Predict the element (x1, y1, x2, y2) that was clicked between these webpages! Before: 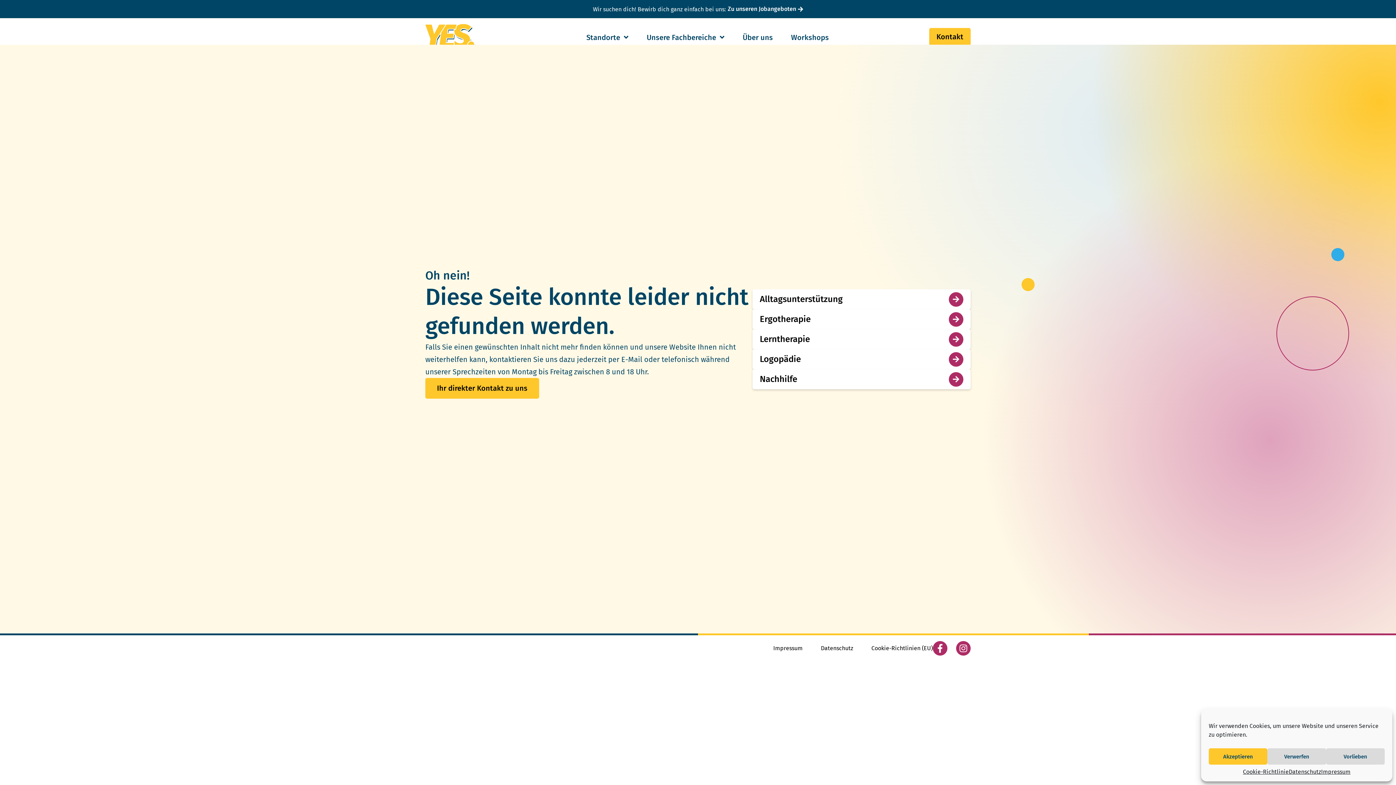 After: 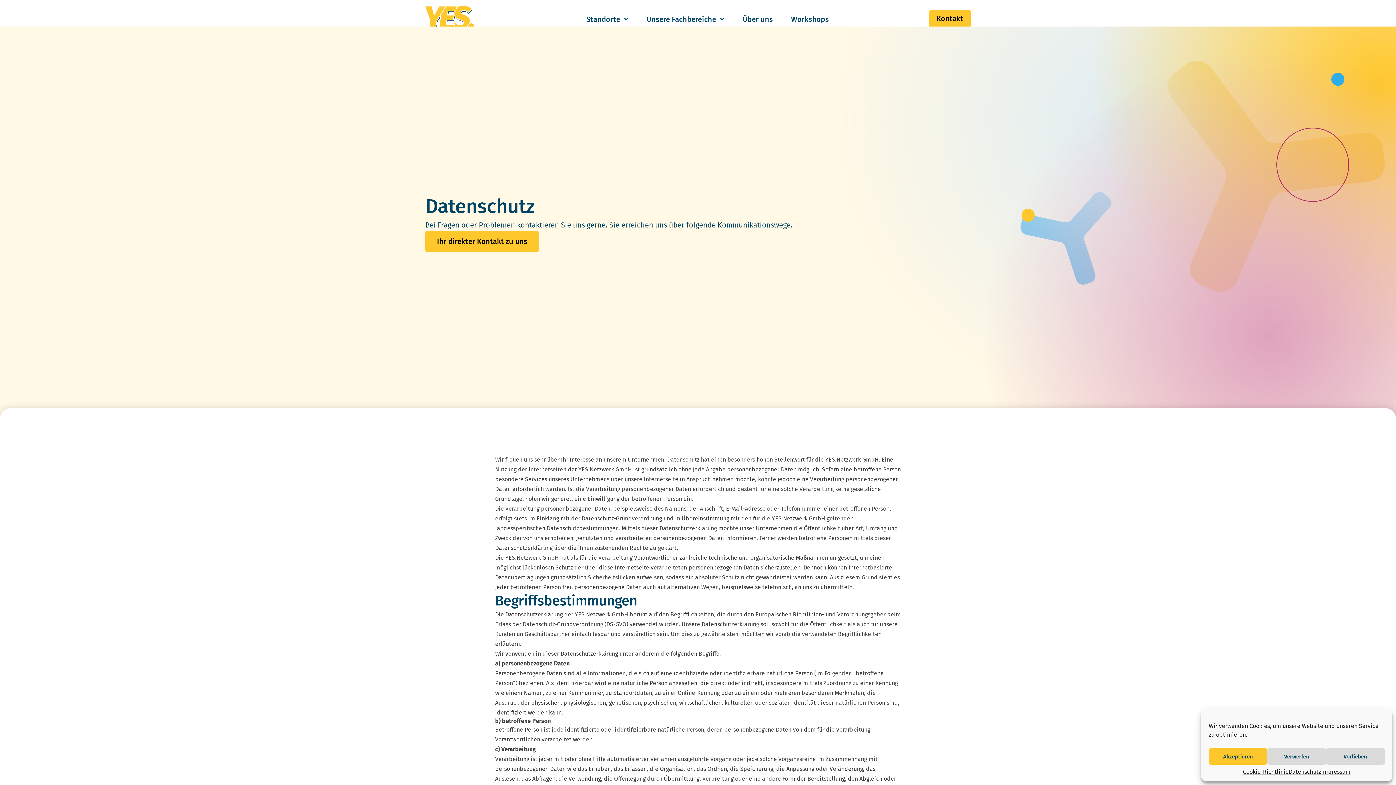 Action: label: Datenschutz bbox: (821, 645, 853, 652)